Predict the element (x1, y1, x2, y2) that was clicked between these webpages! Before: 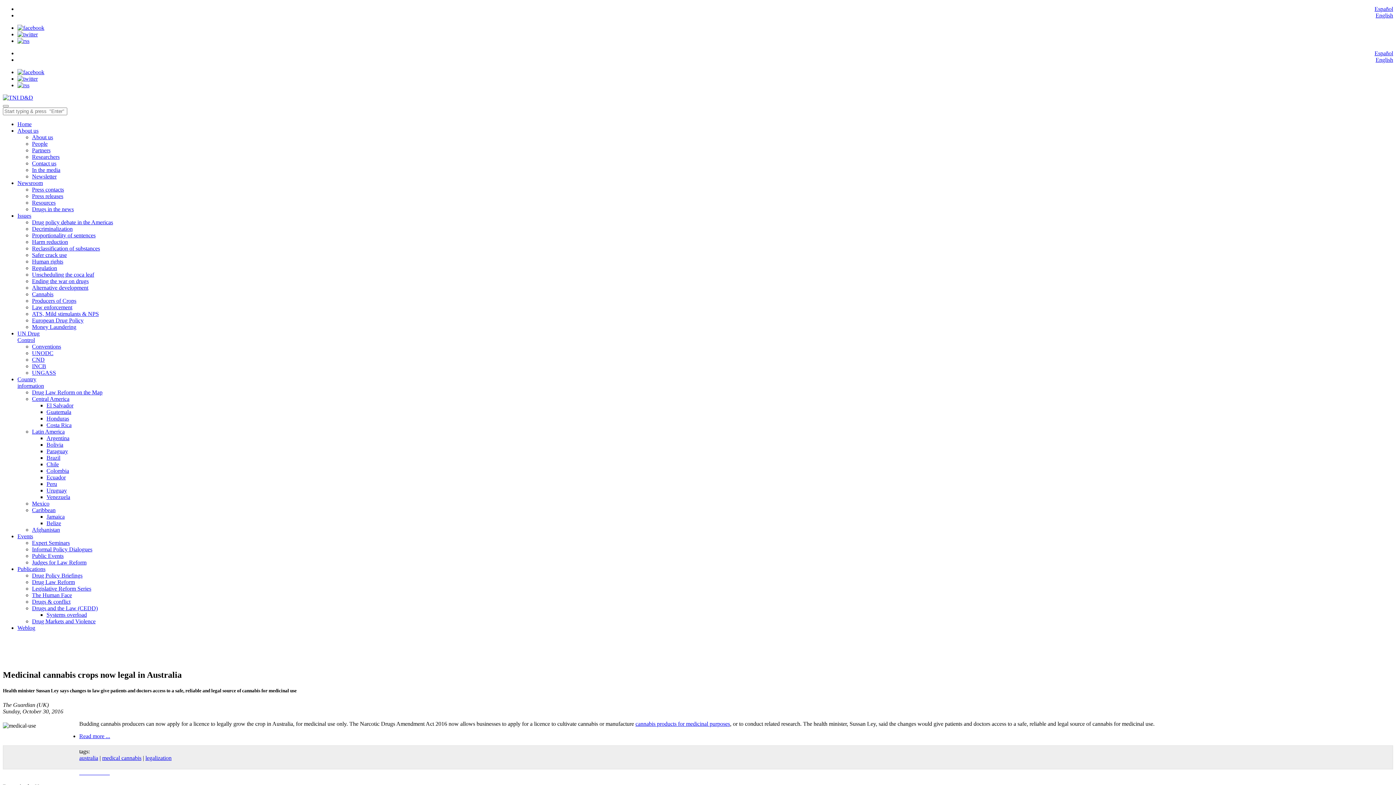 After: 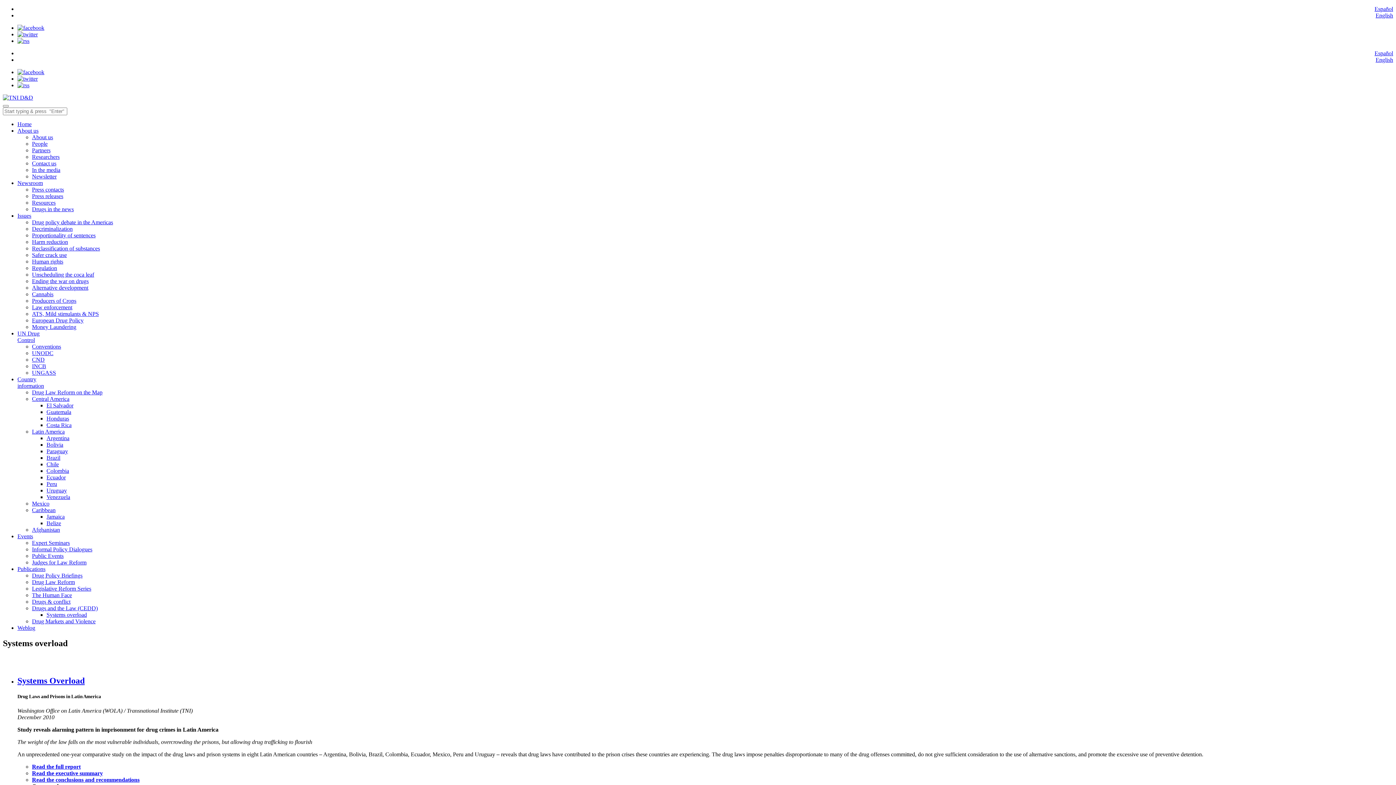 Action: bbox: (46, 612, 86, 618) label: Systems overload